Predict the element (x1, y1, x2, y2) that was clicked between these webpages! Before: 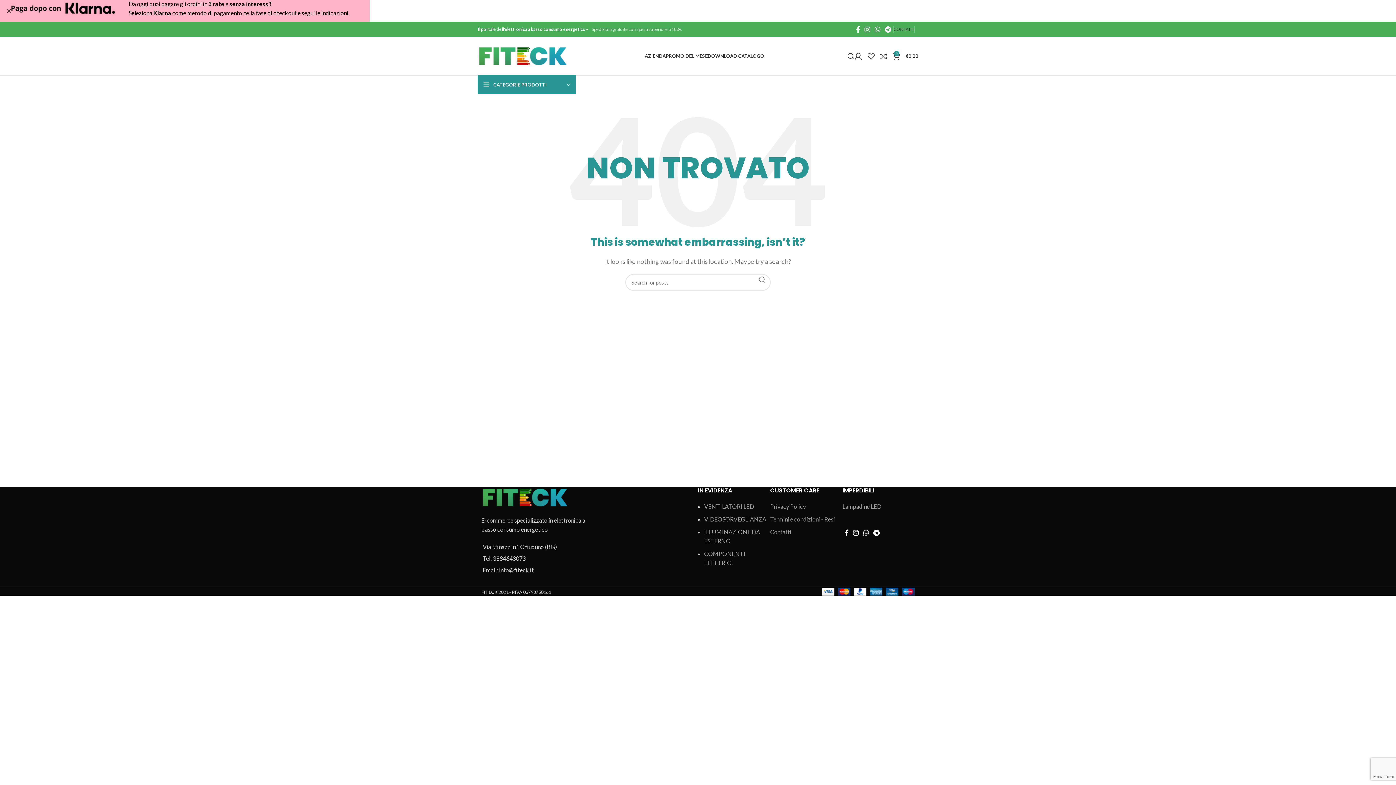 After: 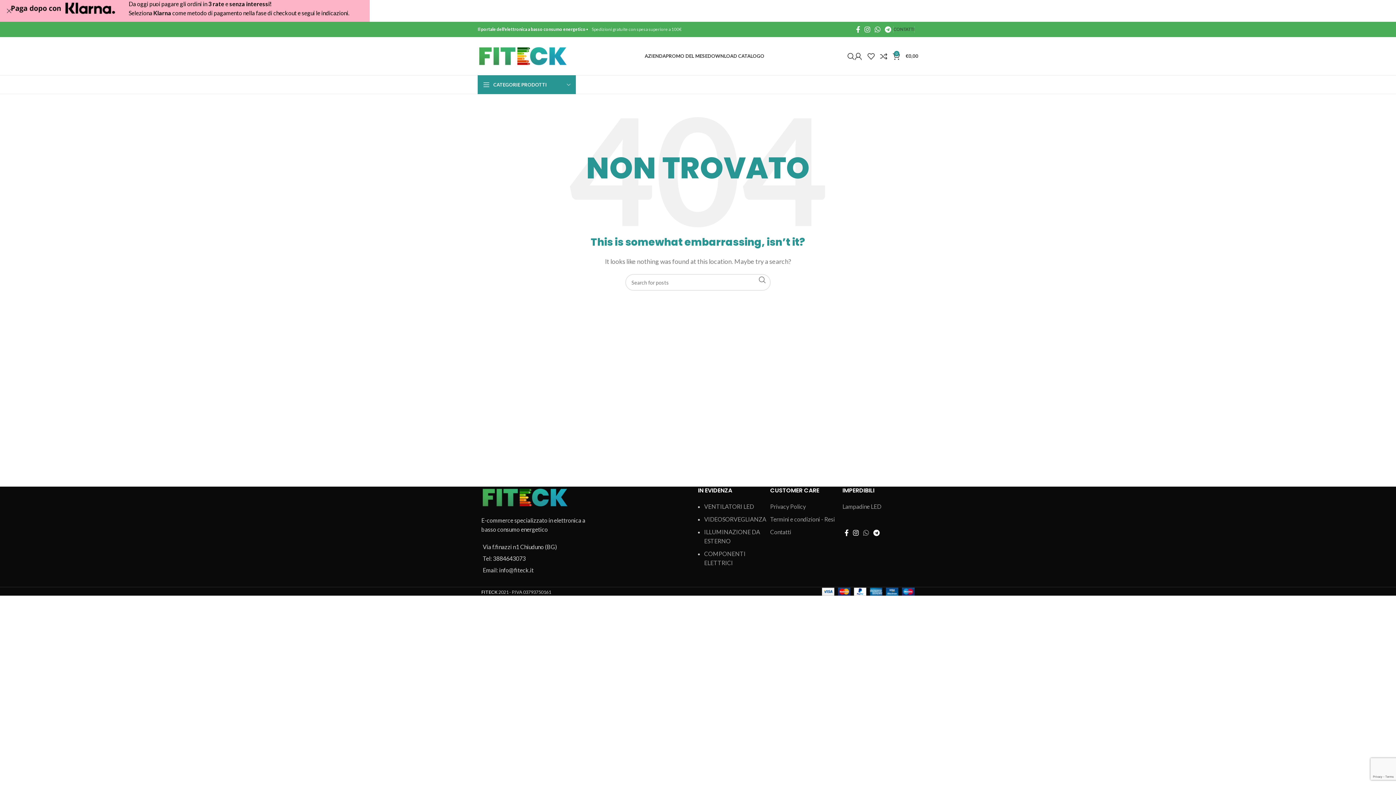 Action: label: WhatsApp social link bbox: (861, 527, 871, 538)